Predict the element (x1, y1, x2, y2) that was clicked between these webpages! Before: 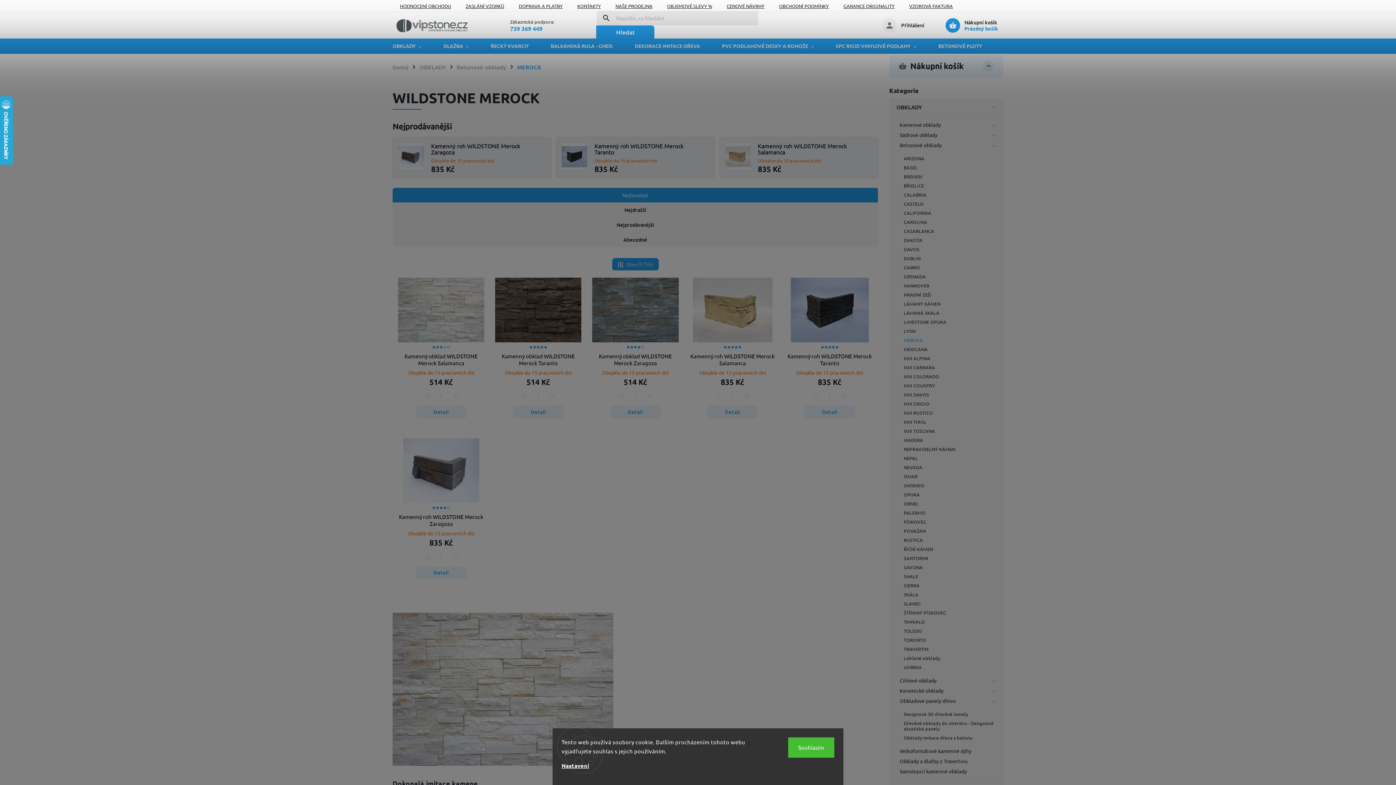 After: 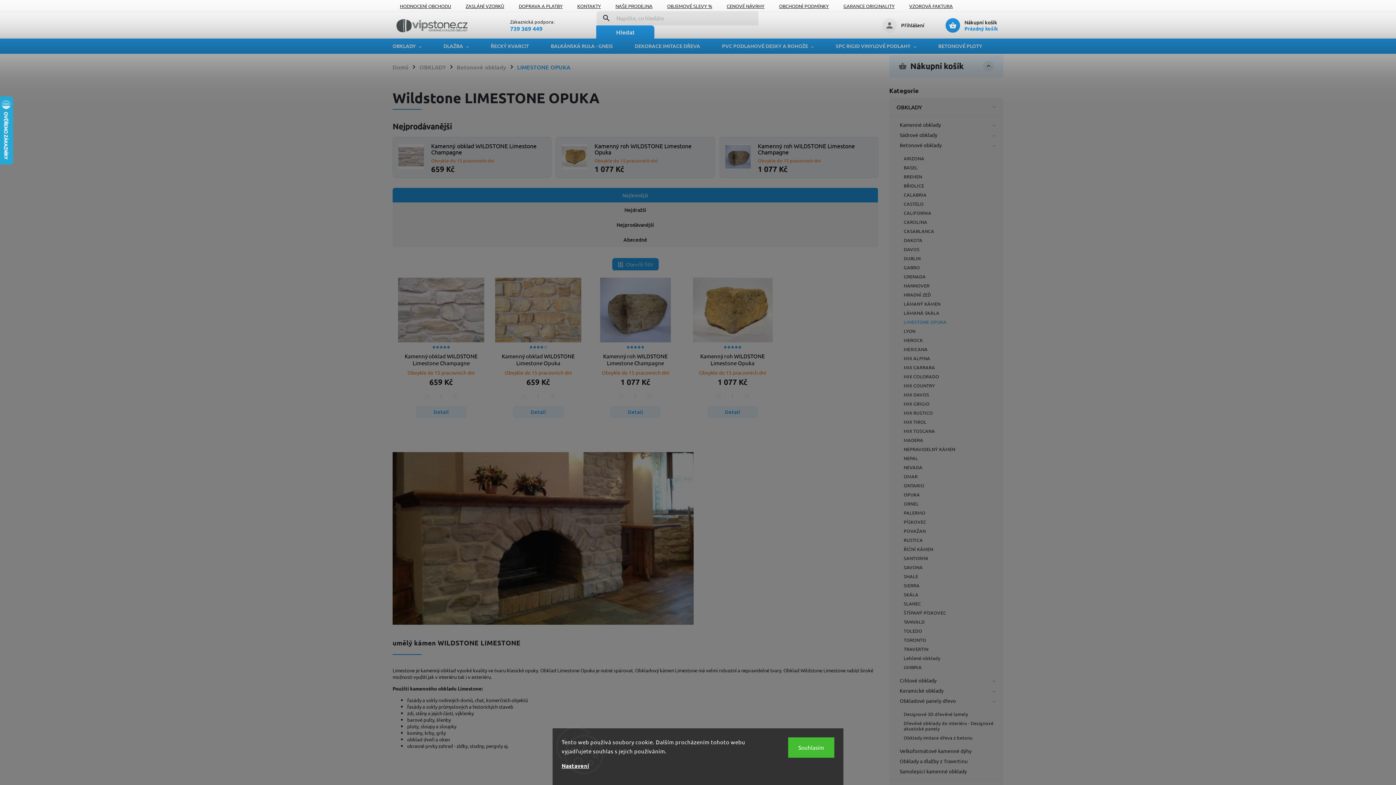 Action: label: LIMESTONE OPUKA bbox: (897, 317, 1003, 326)